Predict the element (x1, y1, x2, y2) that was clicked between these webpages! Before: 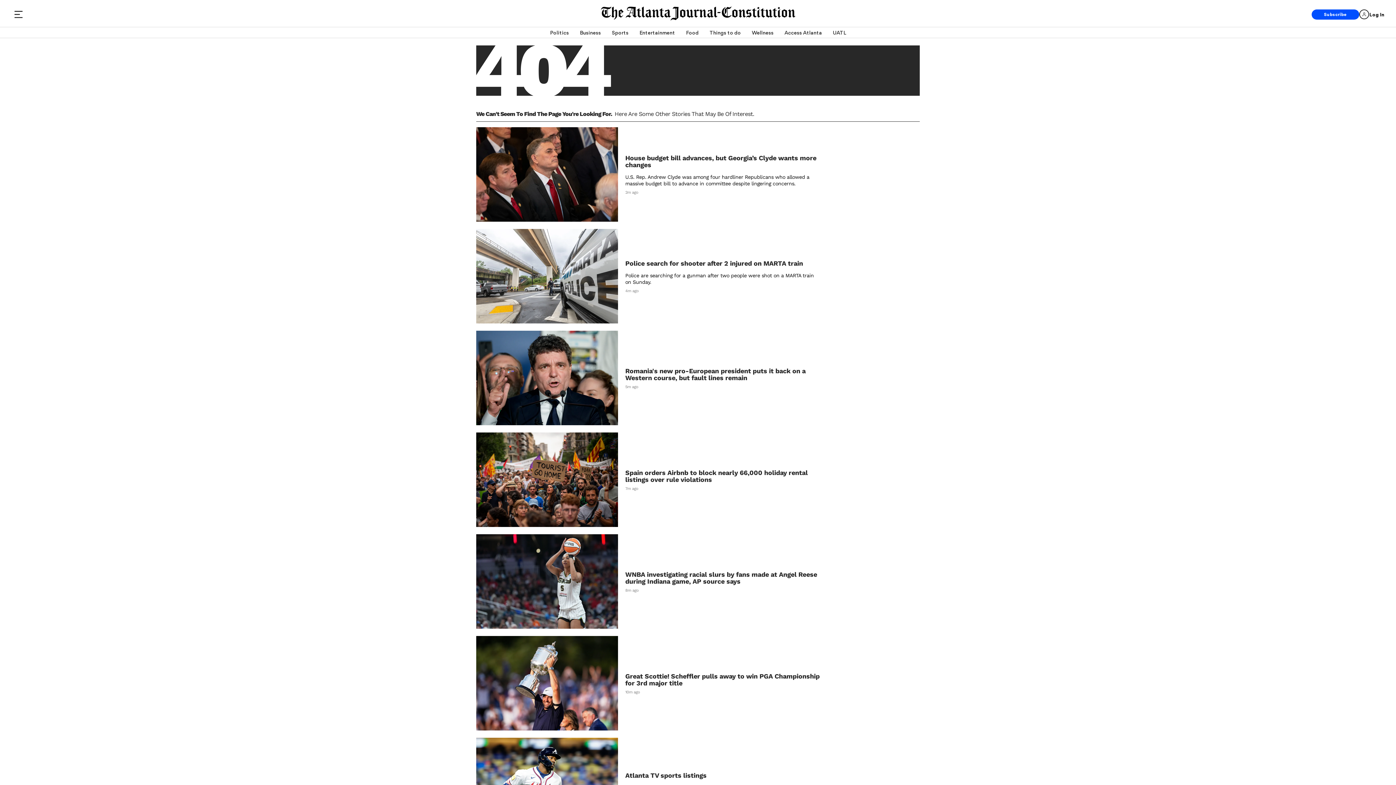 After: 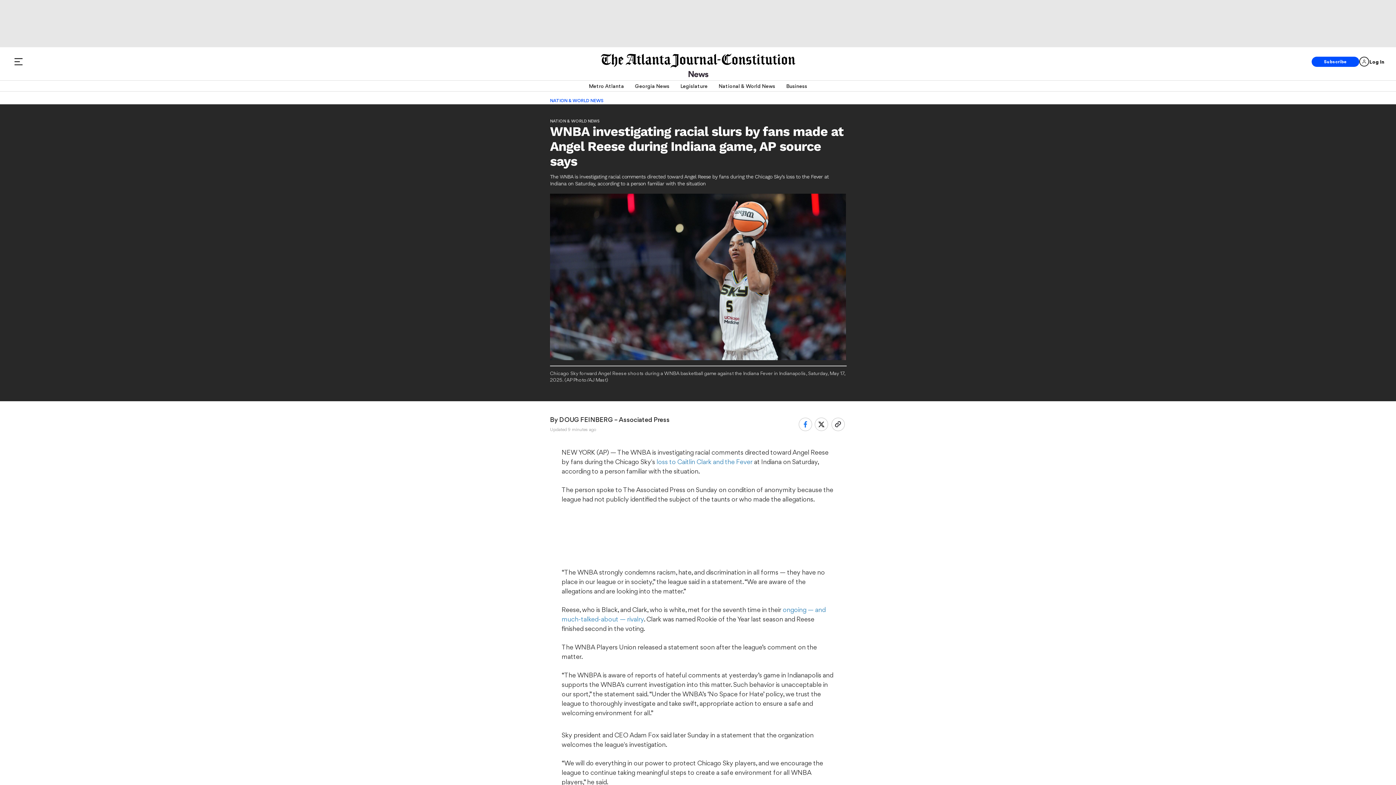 Action: bbox: (625, 571, 820, 584) label: WNBA investigating racial slurs by fans made at Angel Reese during Indiana game, AP source says